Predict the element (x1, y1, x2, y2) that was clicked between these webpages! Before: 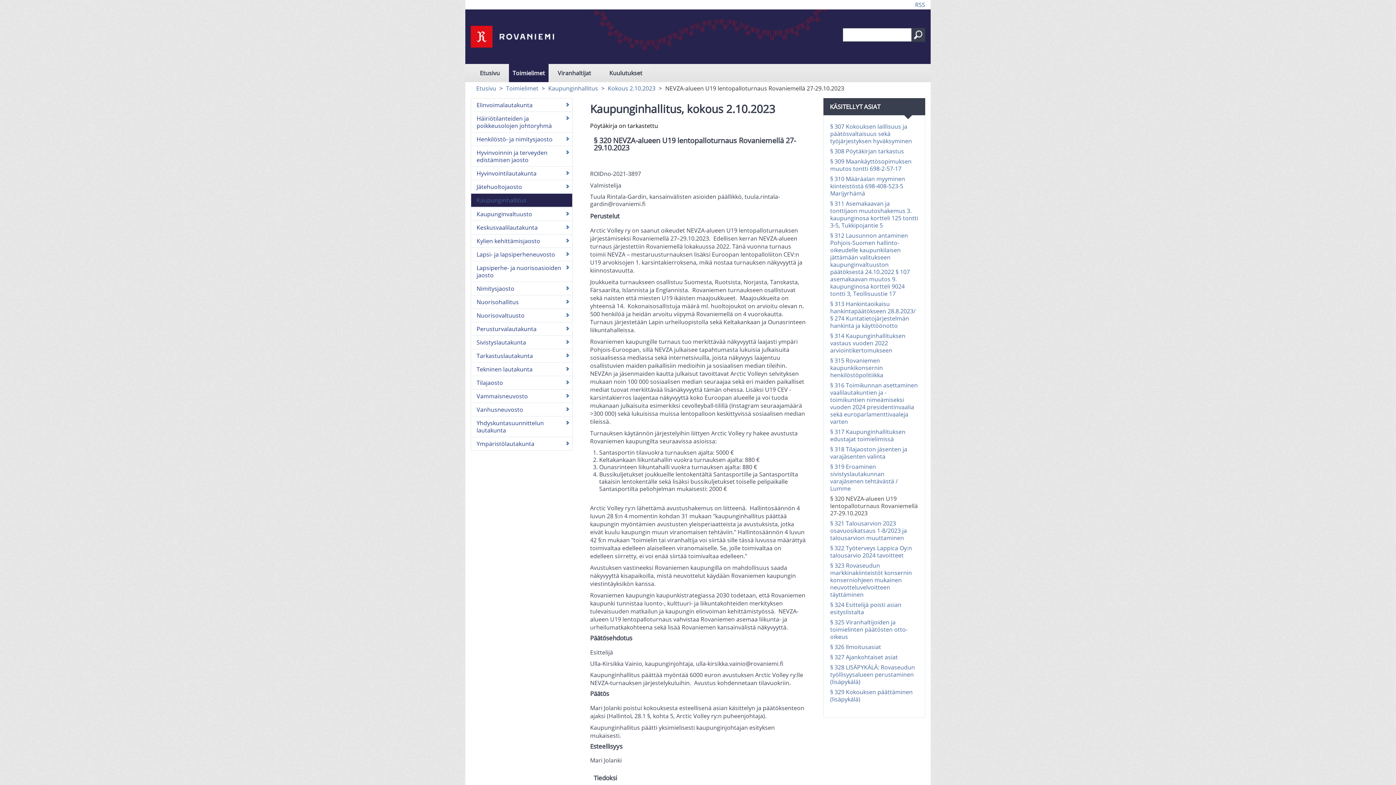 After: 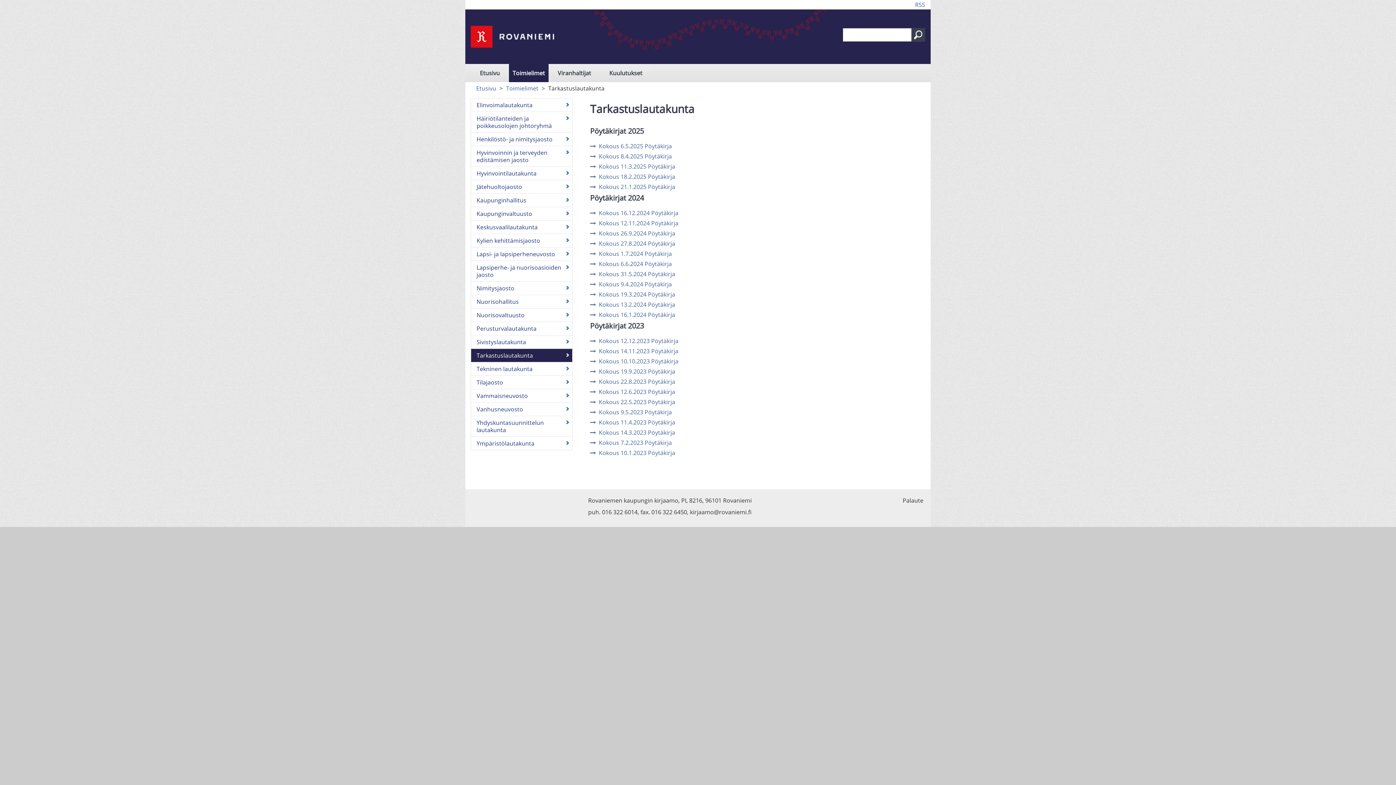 Action: label: Tarkastuslautakunta bbox: (471, 349, 572, 362)